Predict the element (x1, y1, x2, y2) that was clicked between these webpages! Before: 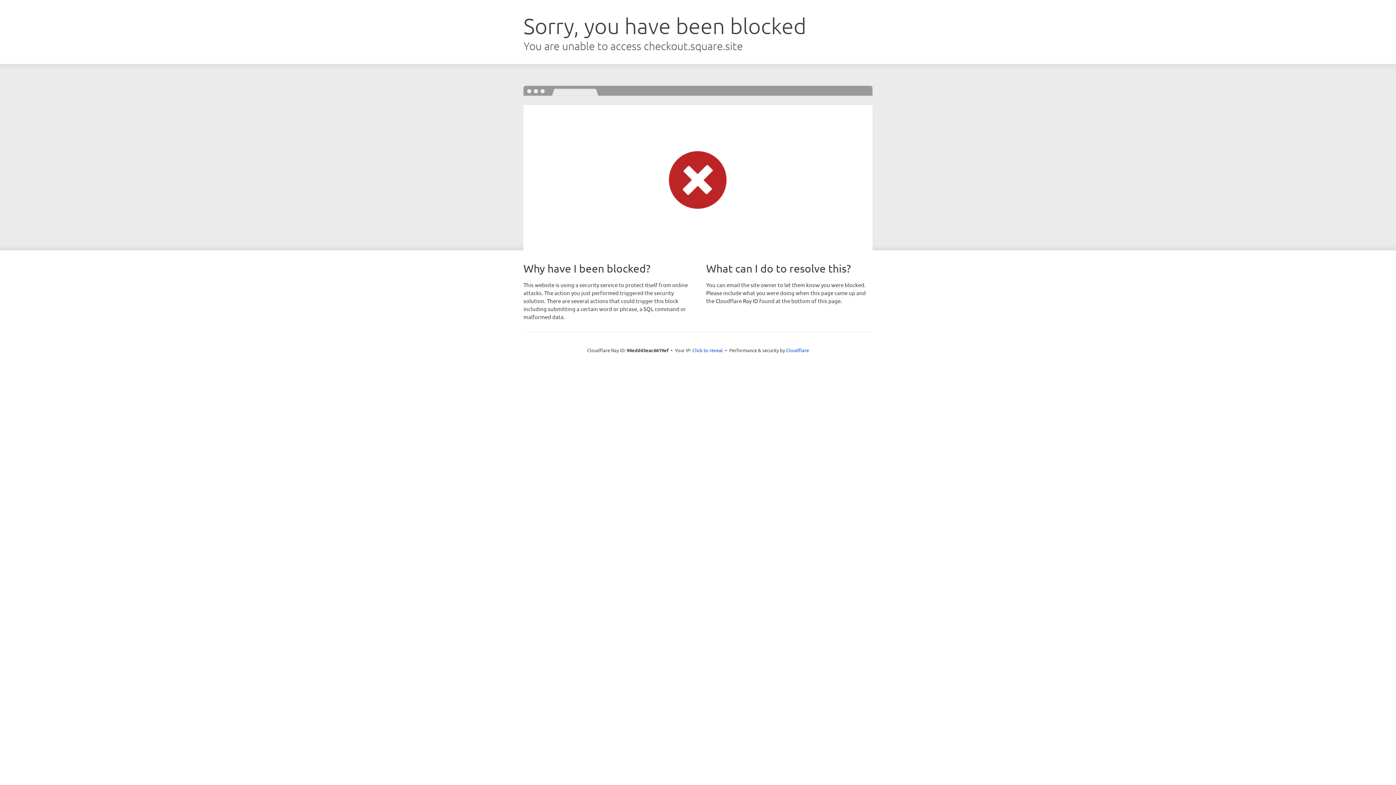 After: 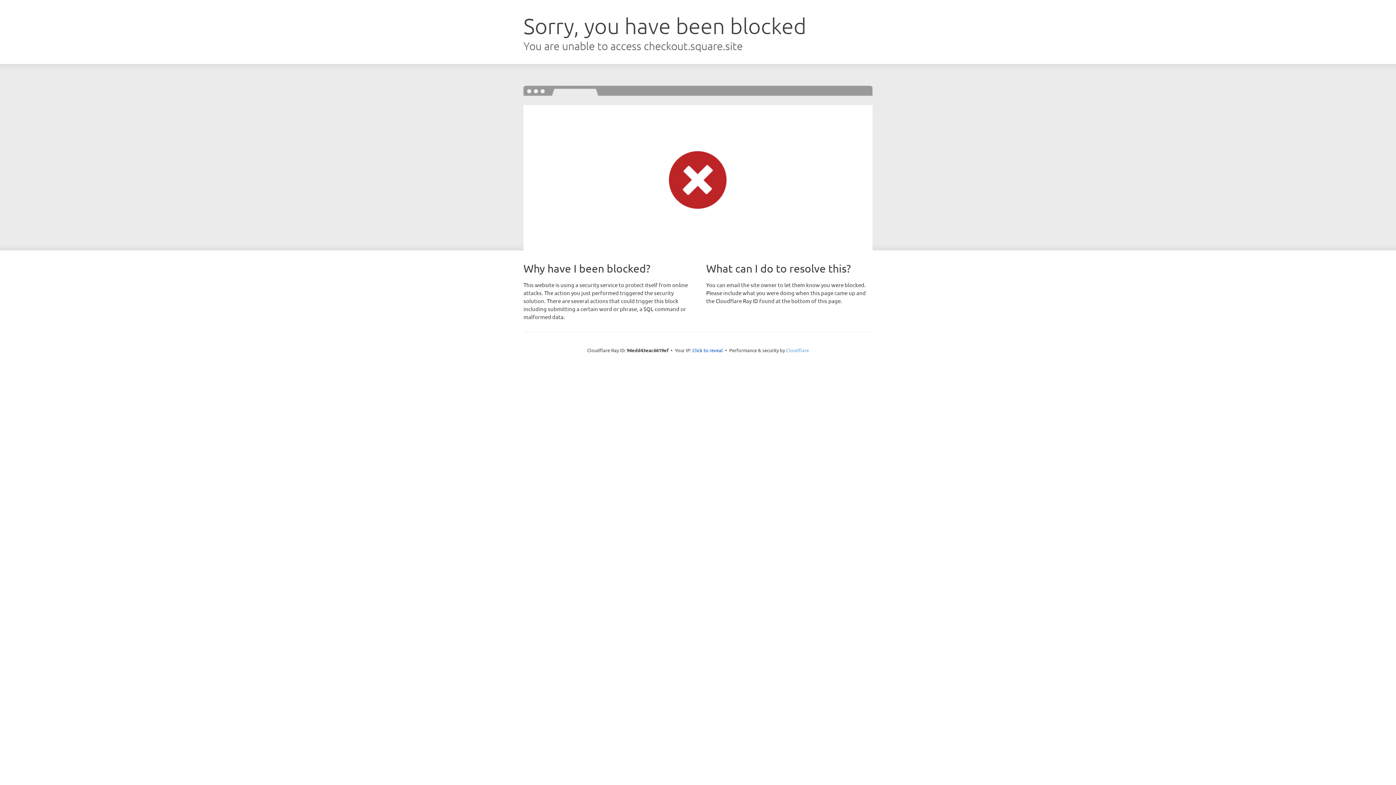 Action: label: Cloudflare bbox: (786, 347, 809, 353)